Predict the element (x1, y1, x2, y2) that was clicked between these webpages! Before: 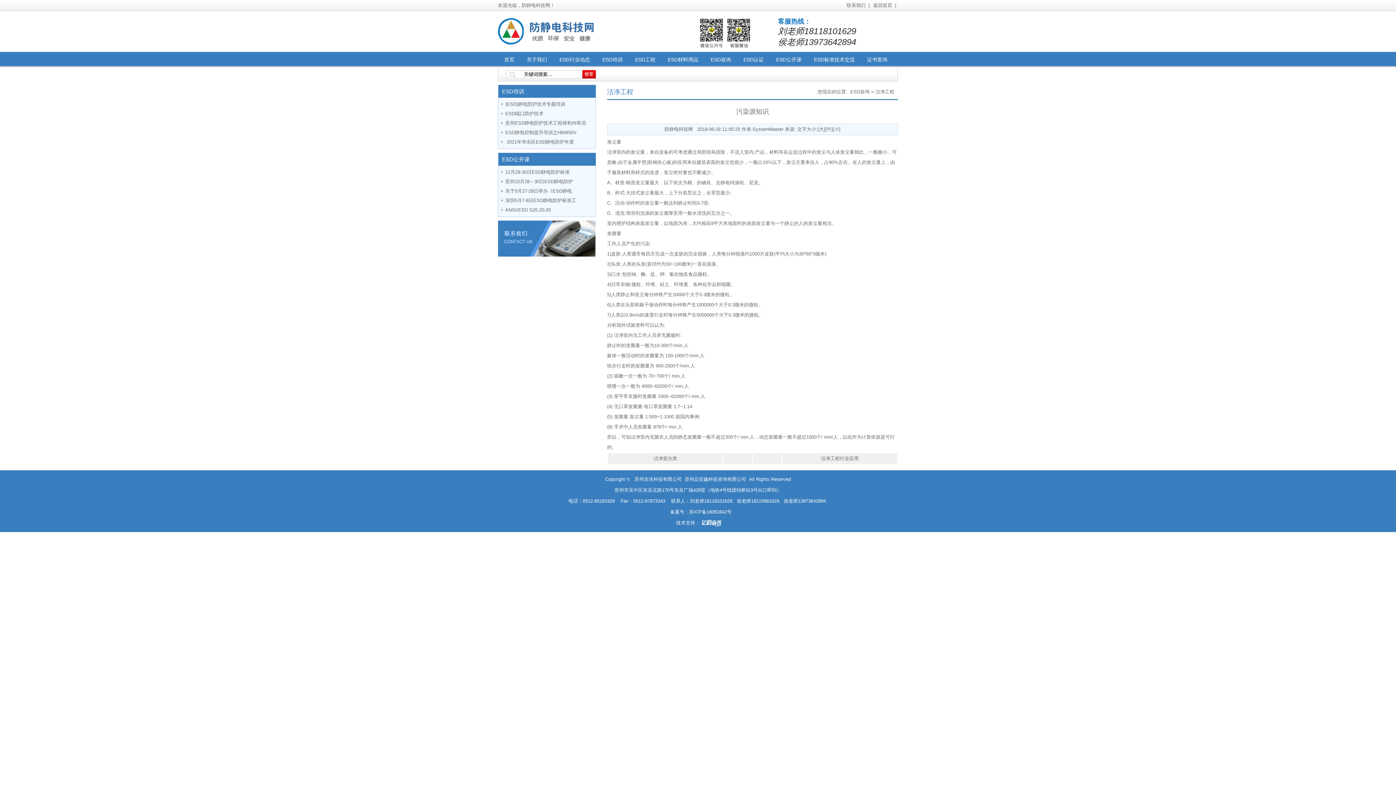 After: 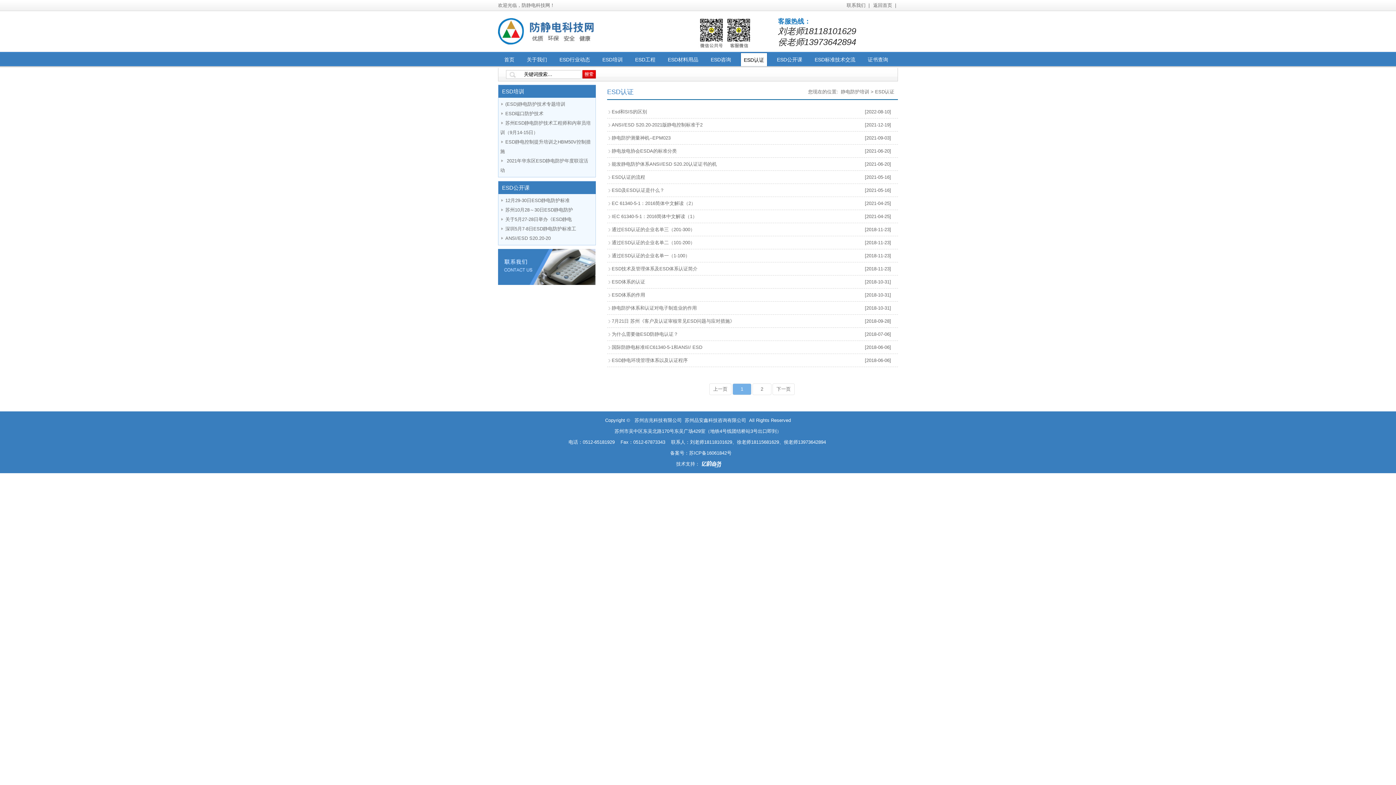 Action: bbox: (743, 52, 764, 66) label: ESD认证